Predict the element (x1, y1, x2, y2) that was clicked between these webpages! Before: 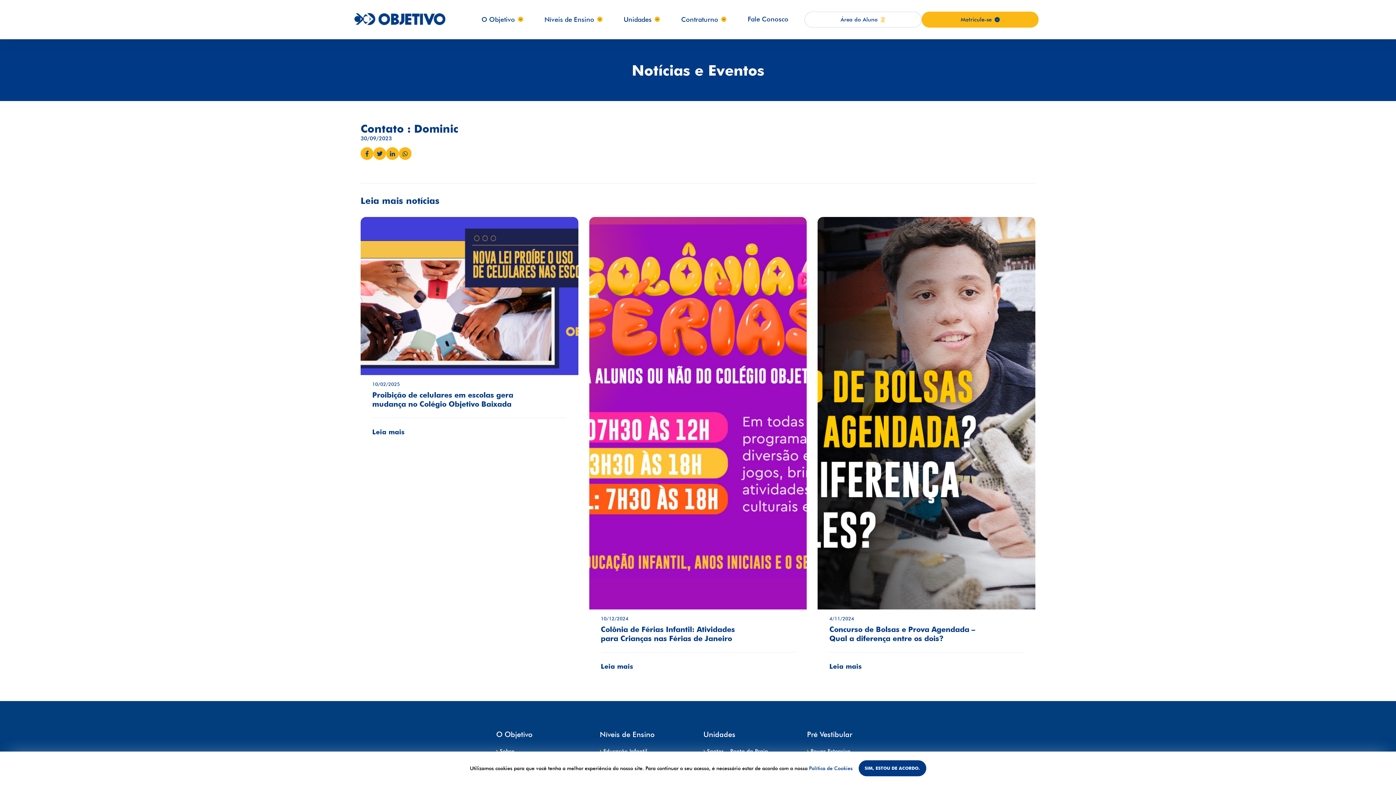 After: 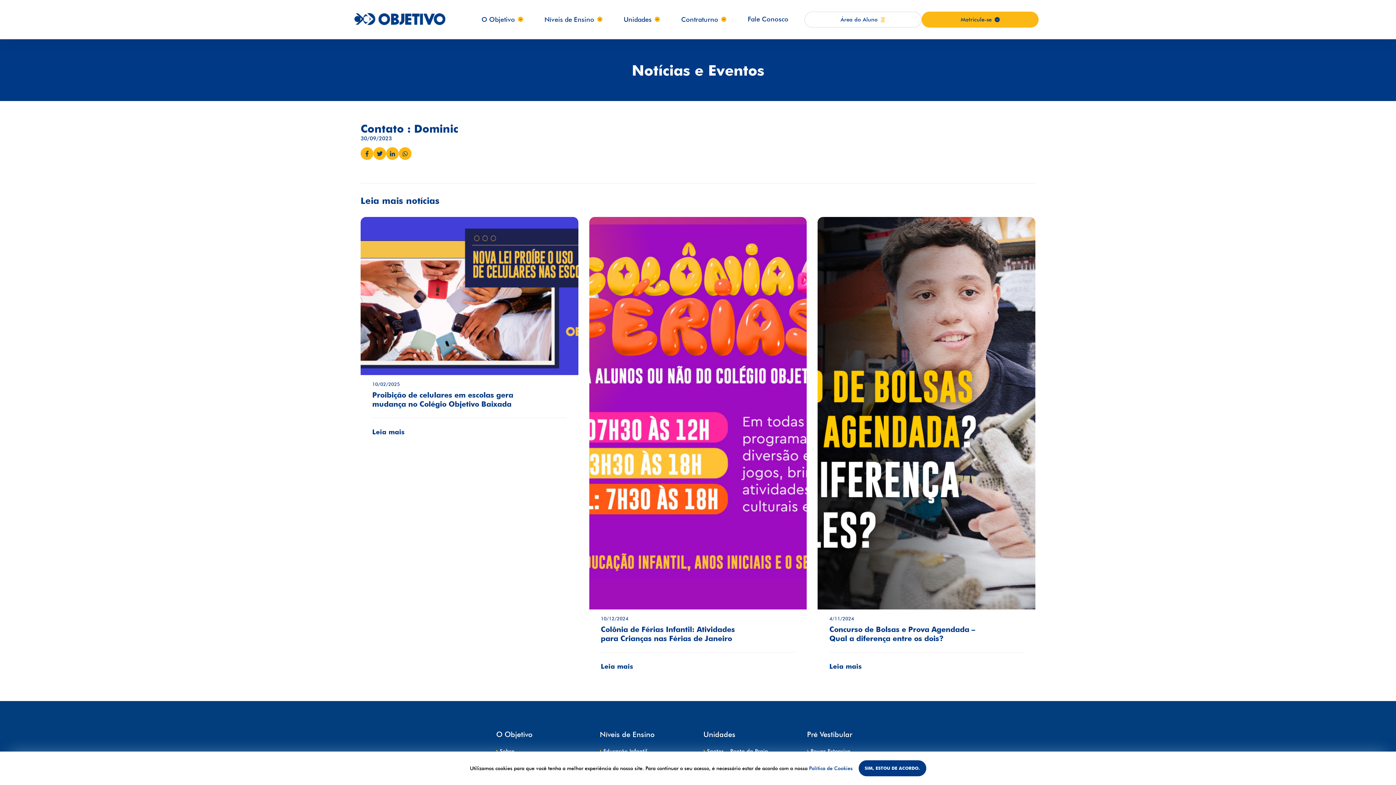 Action: label: Política de Cookies bbox: (809, 765, 852, 771)